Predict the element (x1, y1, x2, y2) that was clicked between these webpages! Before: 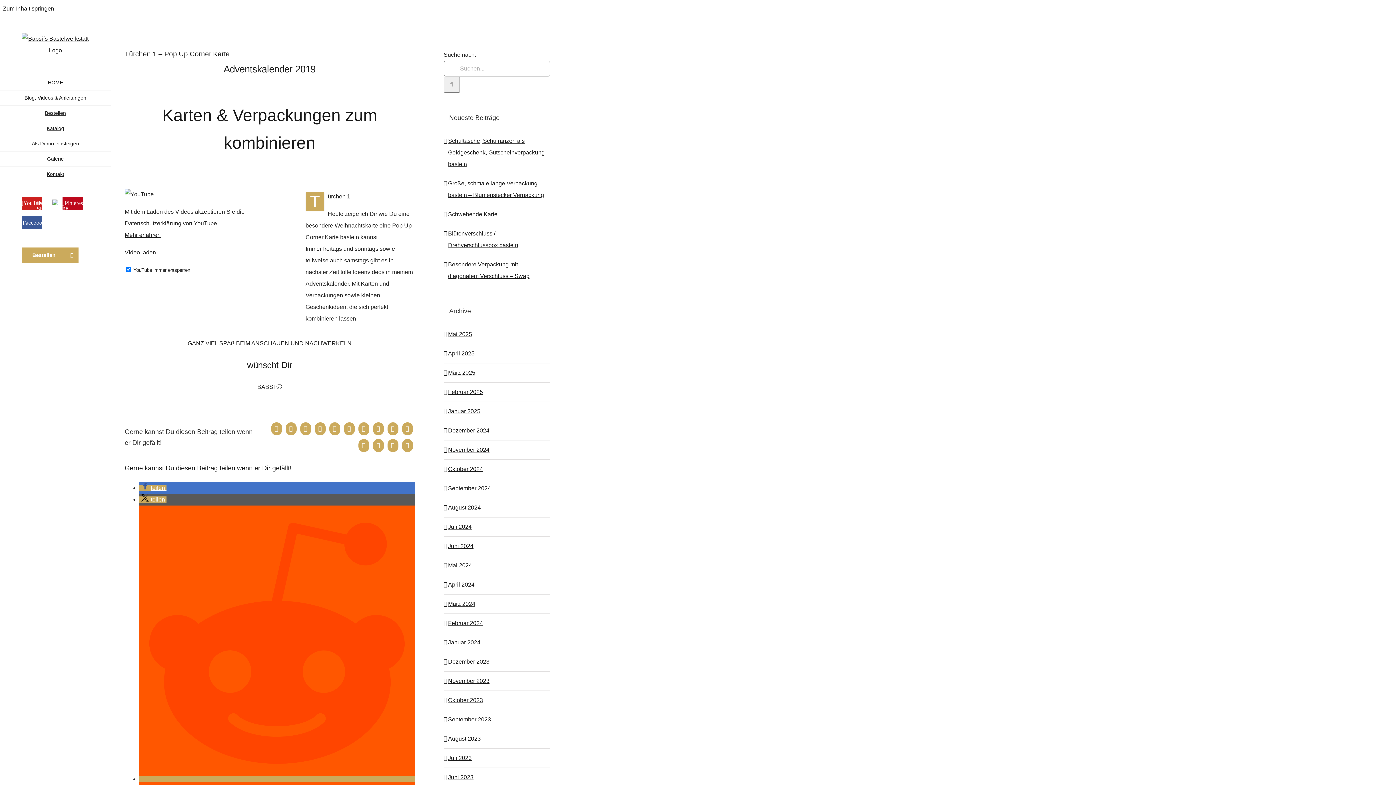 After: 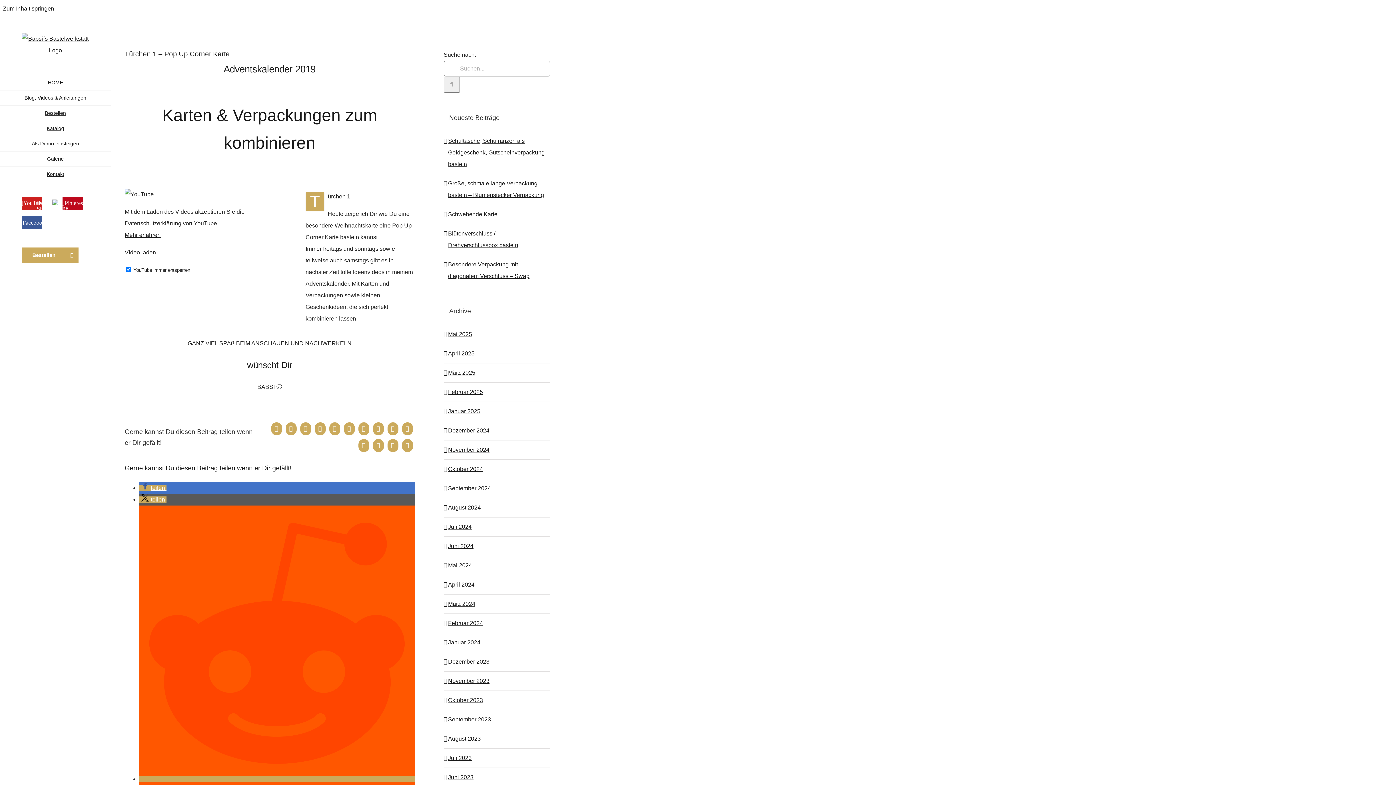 Action: bbox: (139, 485, 166, 491) label: Bei Facebook teilen